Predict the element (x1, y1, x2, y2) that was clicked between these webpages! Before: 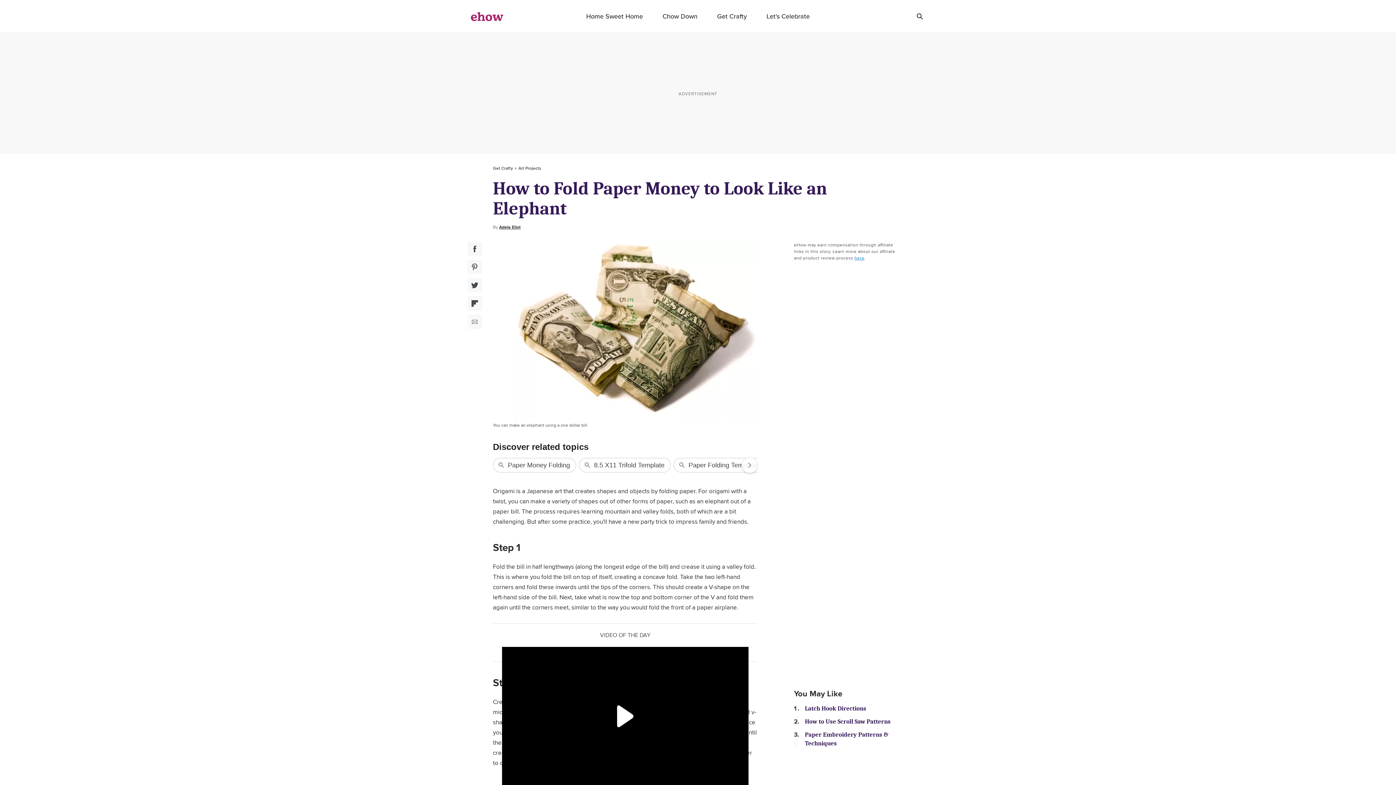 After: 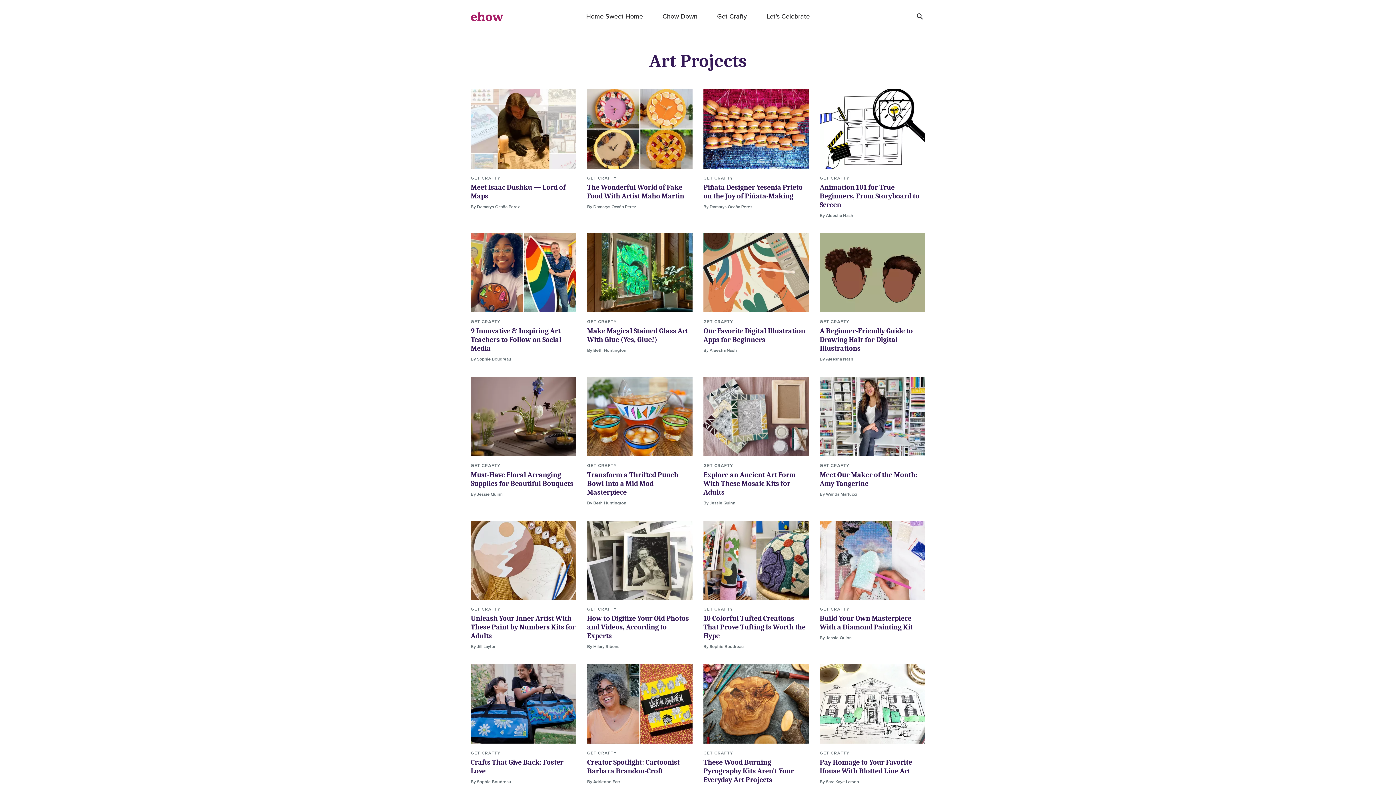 Action: bbox: (518, 165, 541, 171) label: Art Projects